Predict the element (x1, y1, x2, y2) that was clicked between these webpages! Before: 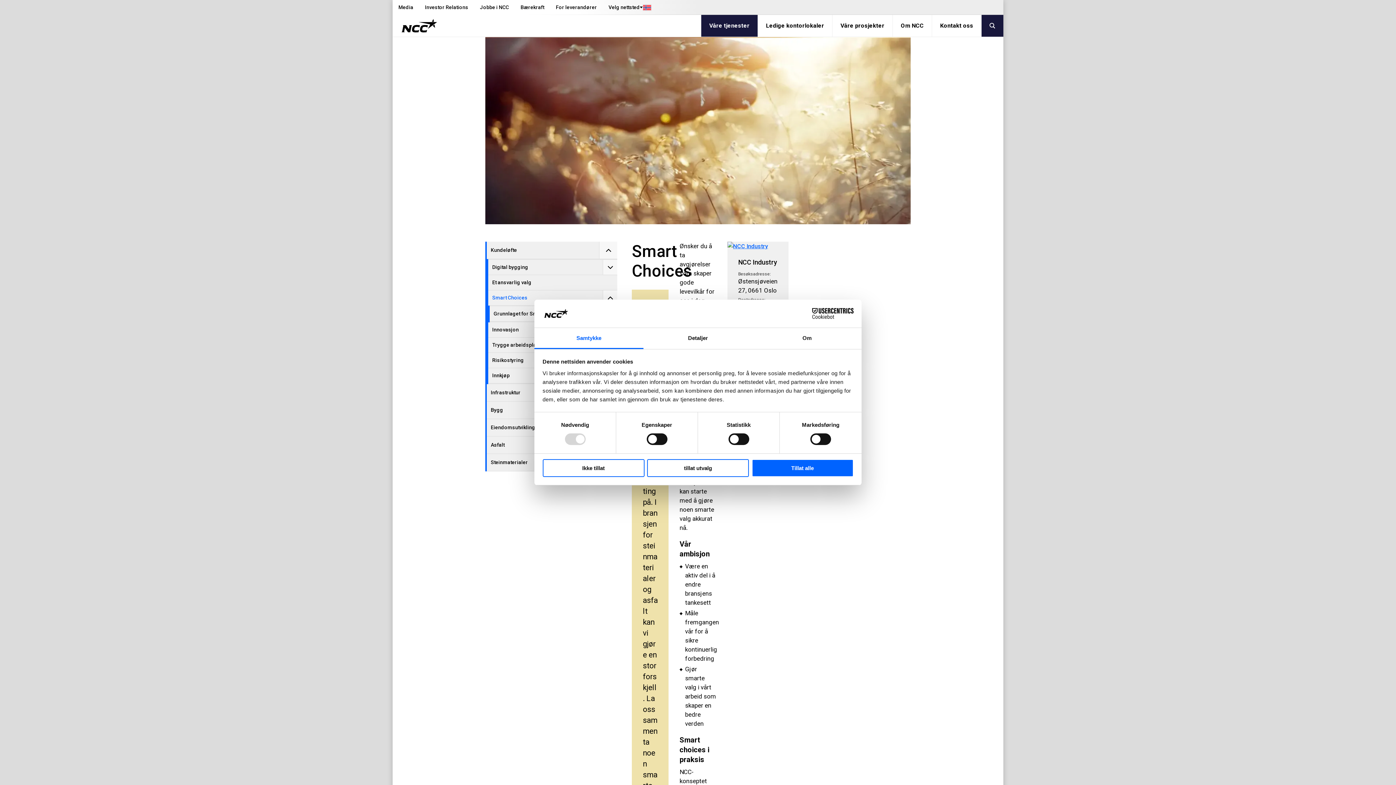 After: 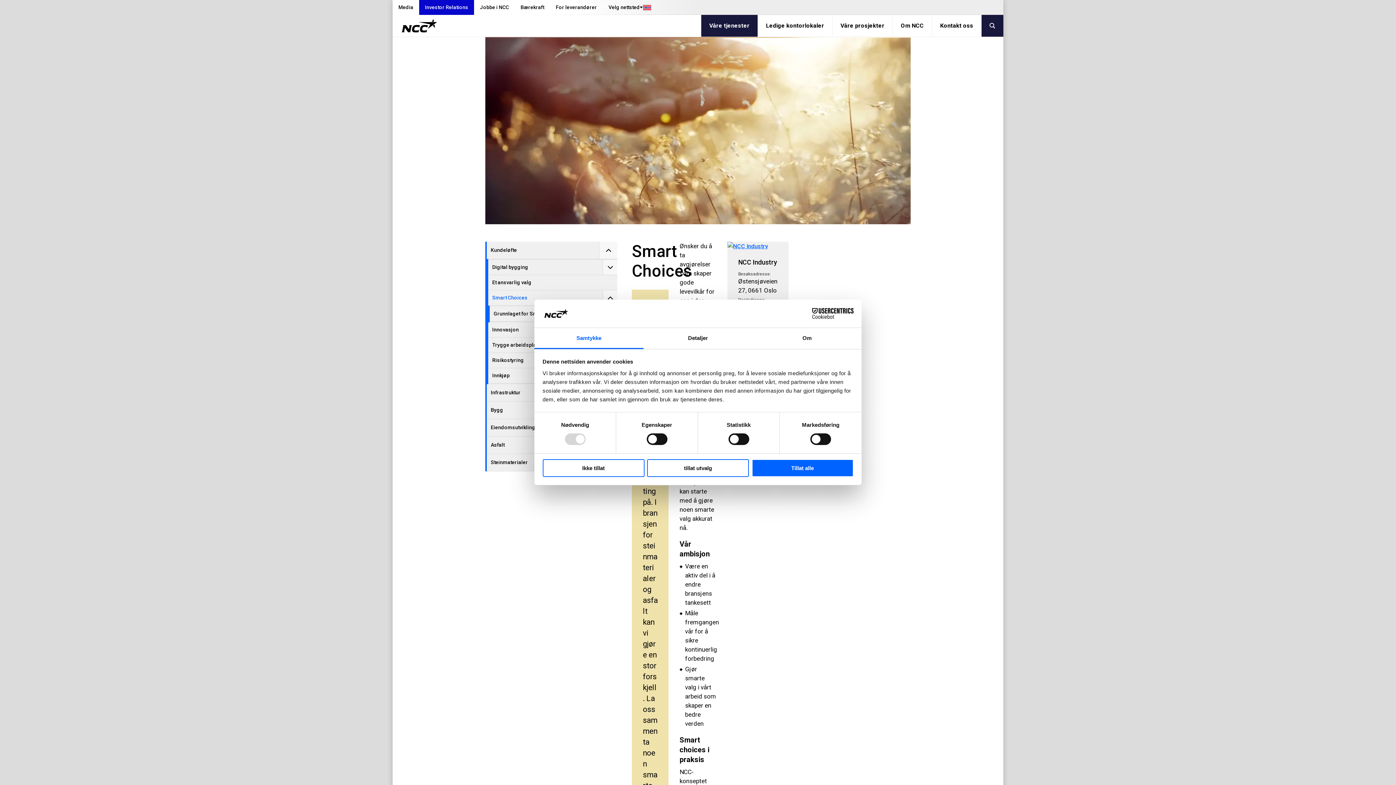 Action: label: Investor Relations bbox: (419, 0, 474, 14)